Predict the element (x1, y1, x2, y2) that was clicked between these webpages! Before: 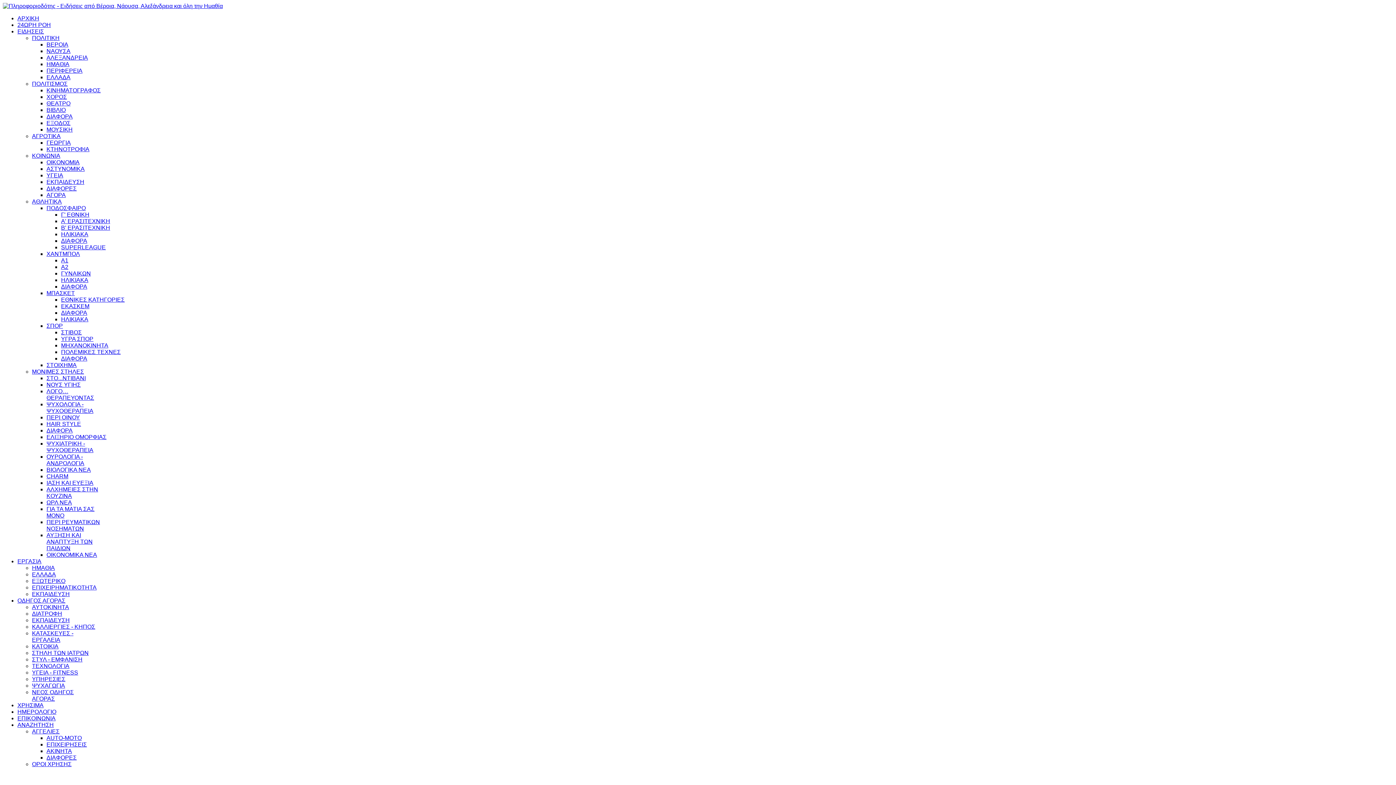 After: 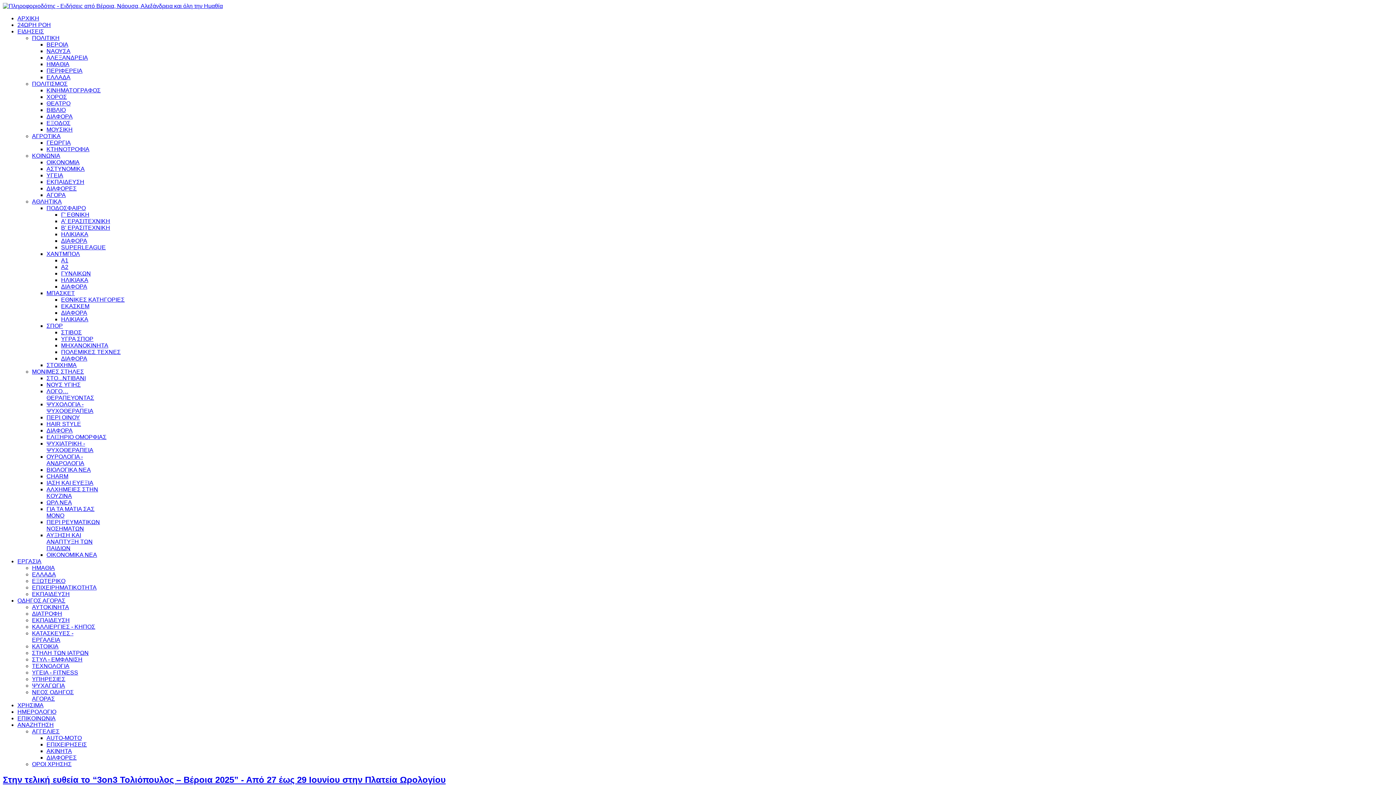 Action: label: ΜΠΑΣΚΕΤ bbox: (46, 290, 74, 296)